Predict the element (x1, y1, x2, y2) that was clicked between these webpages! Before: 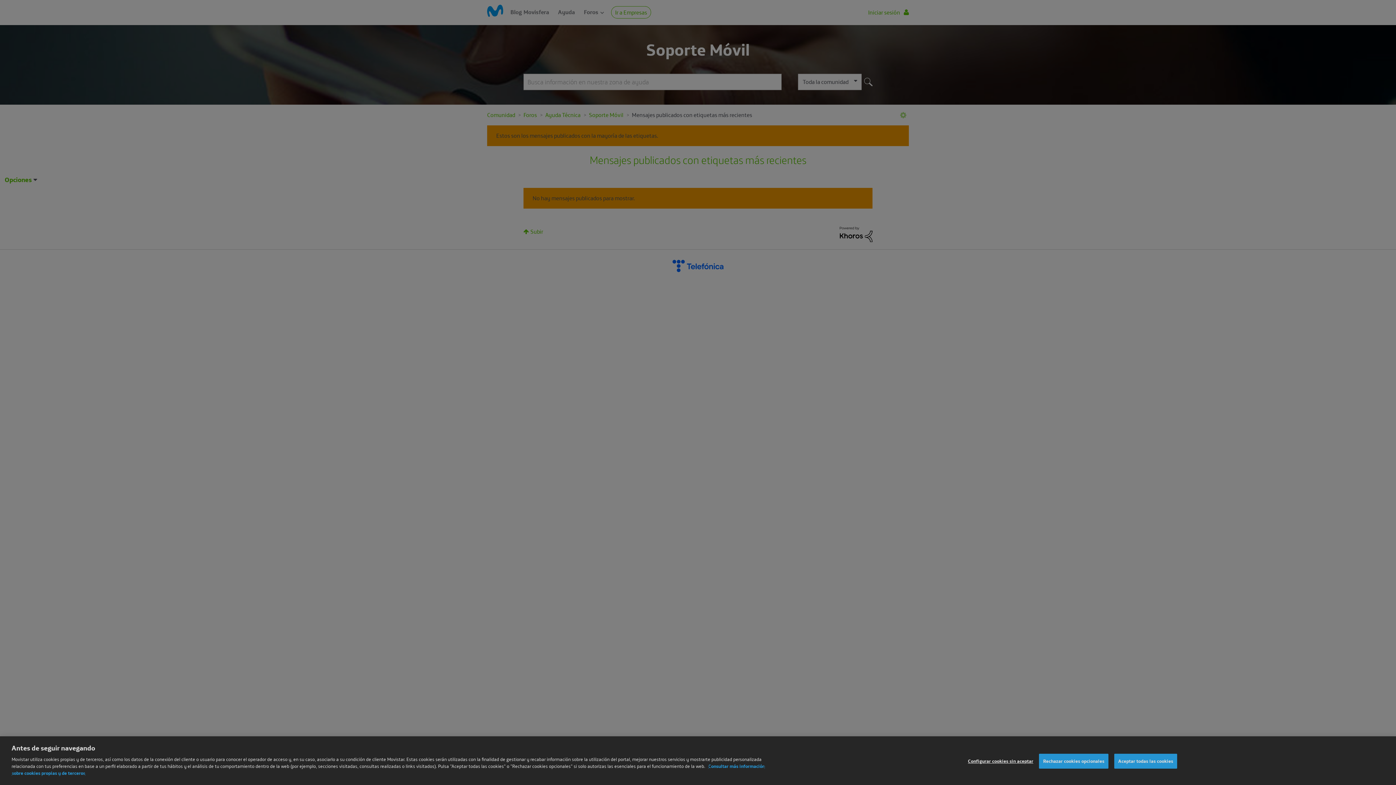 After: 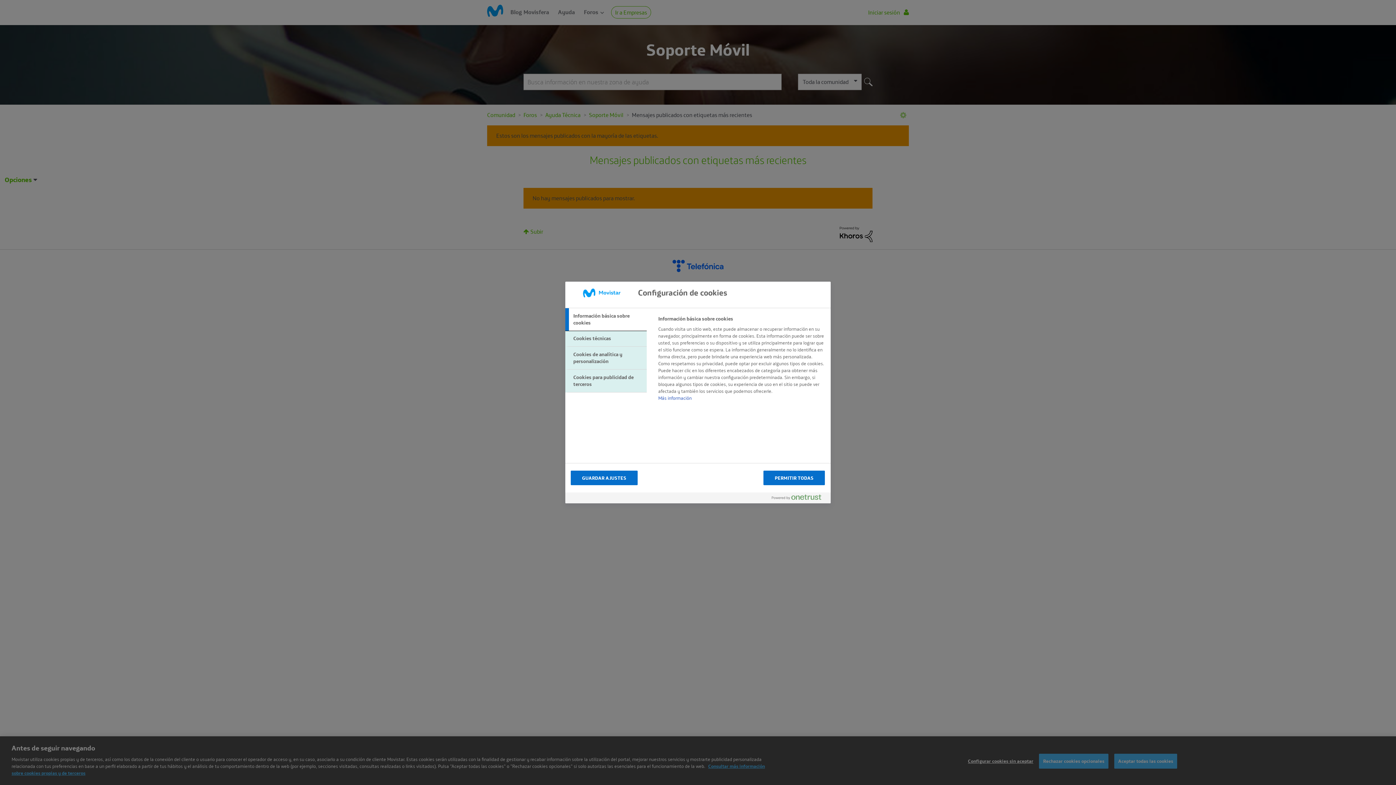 Action: label: Configurar cookies sin aceptar bbox: (968, 764, 1033, 778)